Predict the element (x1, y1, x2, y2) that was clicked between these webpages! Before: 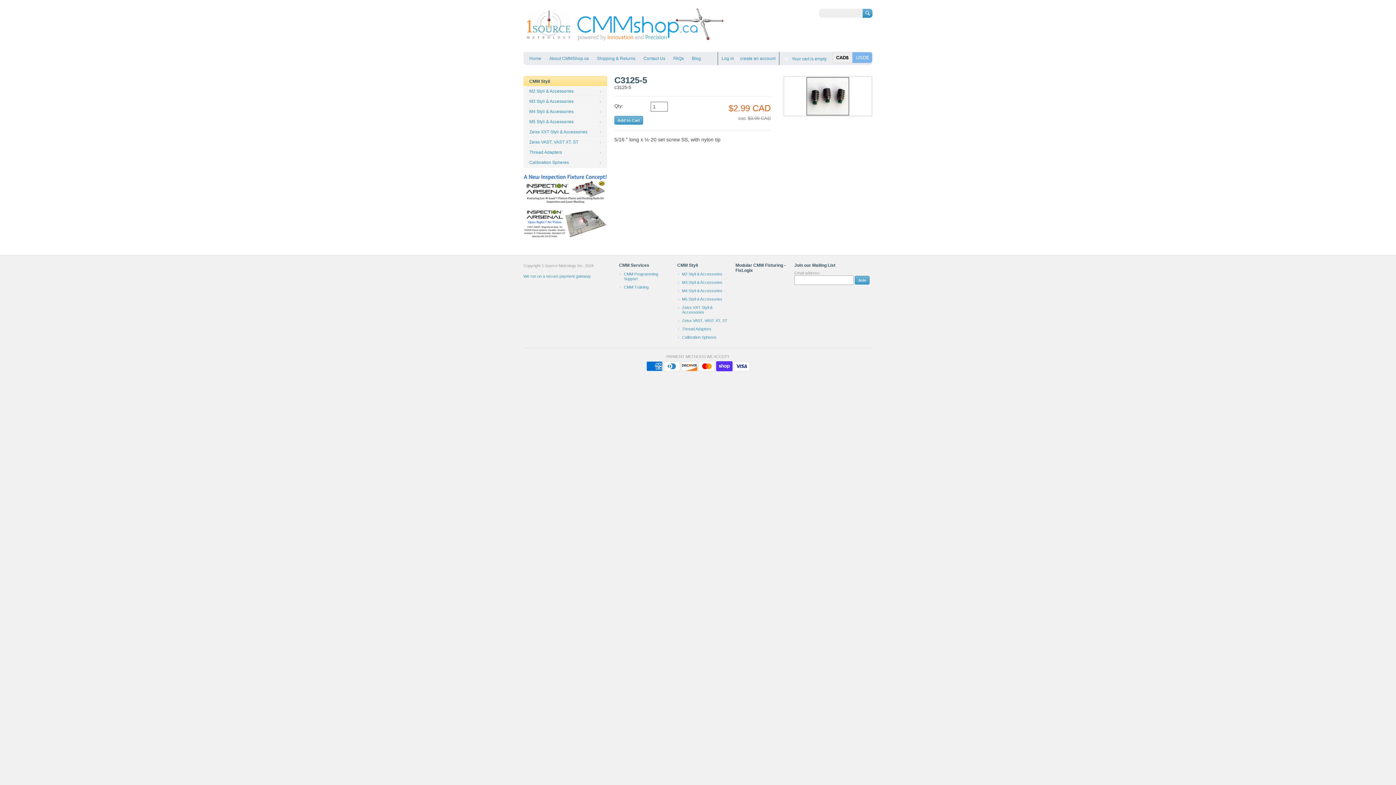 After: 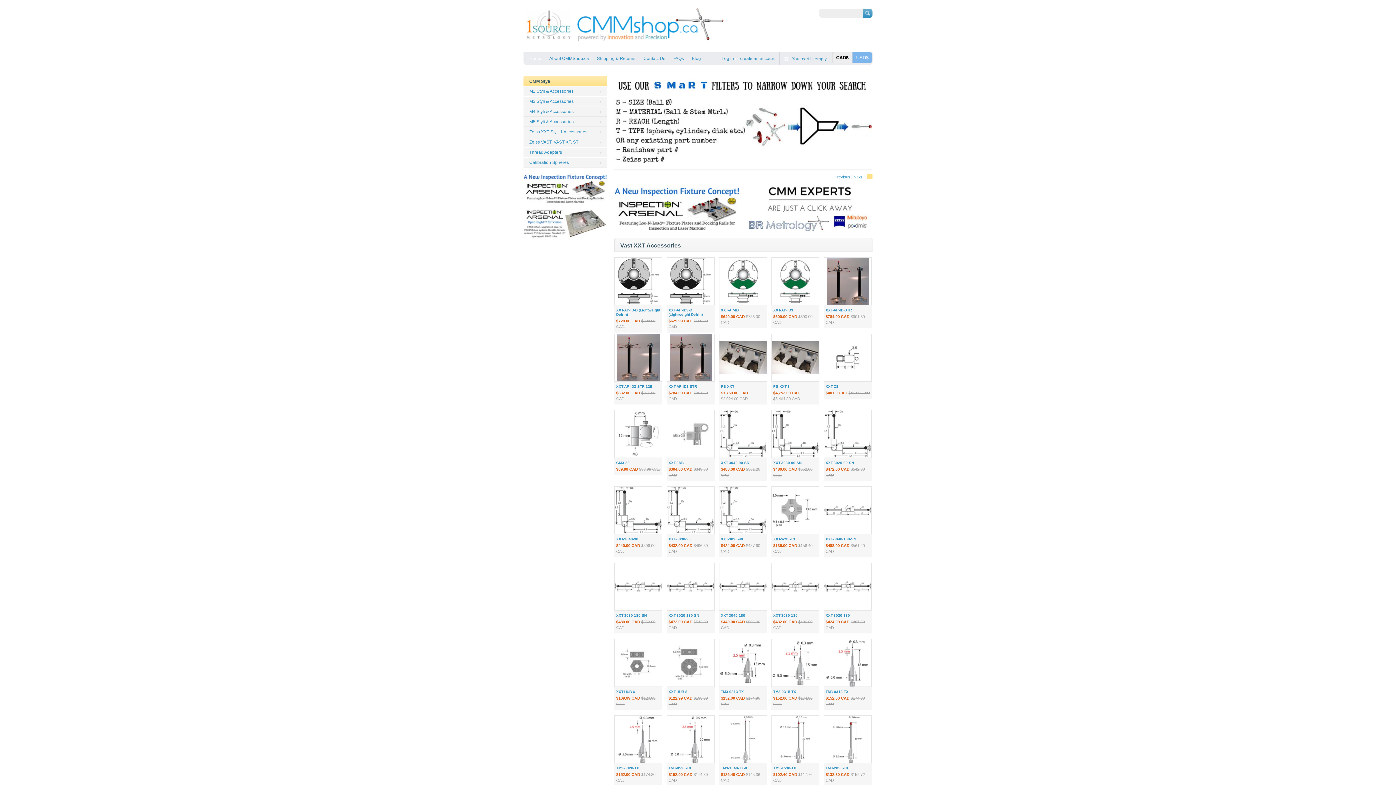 Action: bbox: (527, 54, 543, 62) label: Home